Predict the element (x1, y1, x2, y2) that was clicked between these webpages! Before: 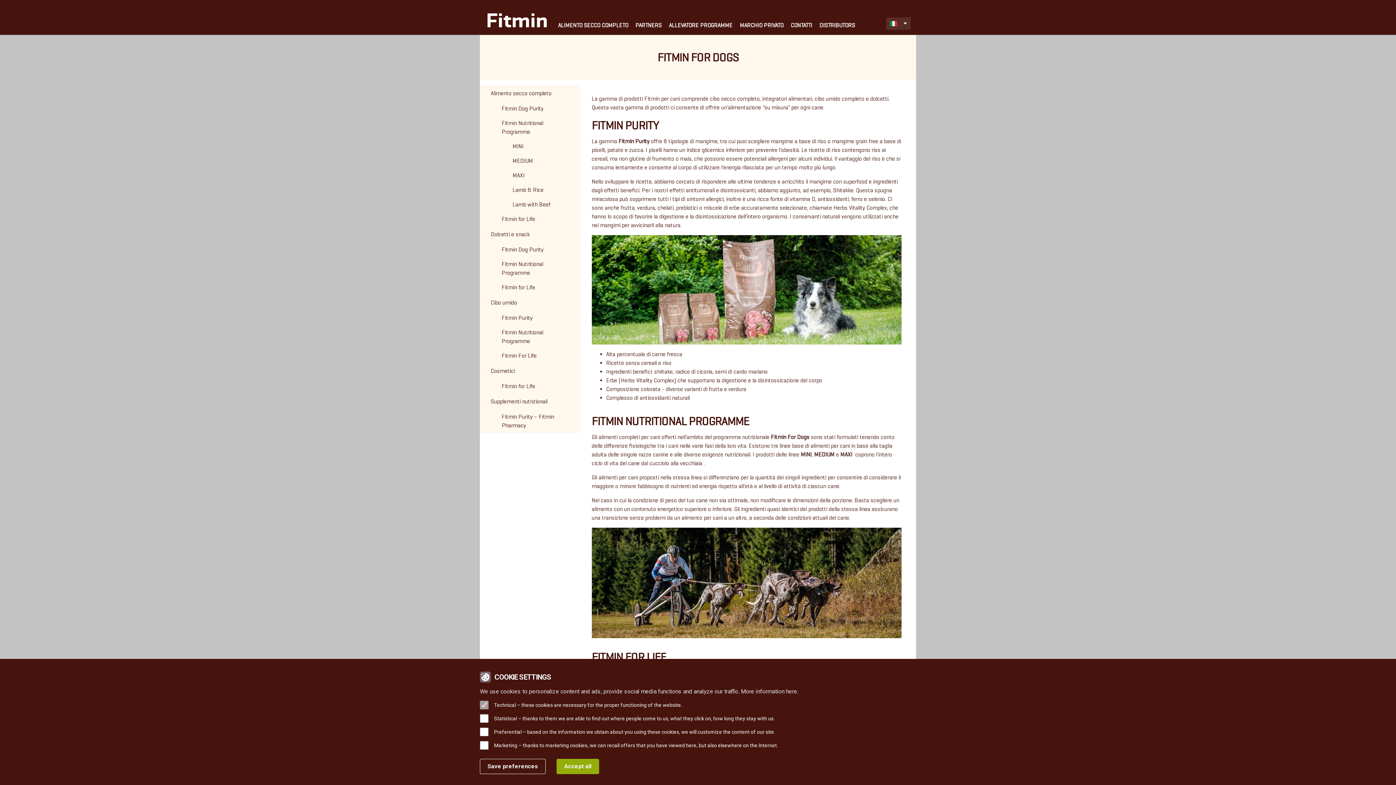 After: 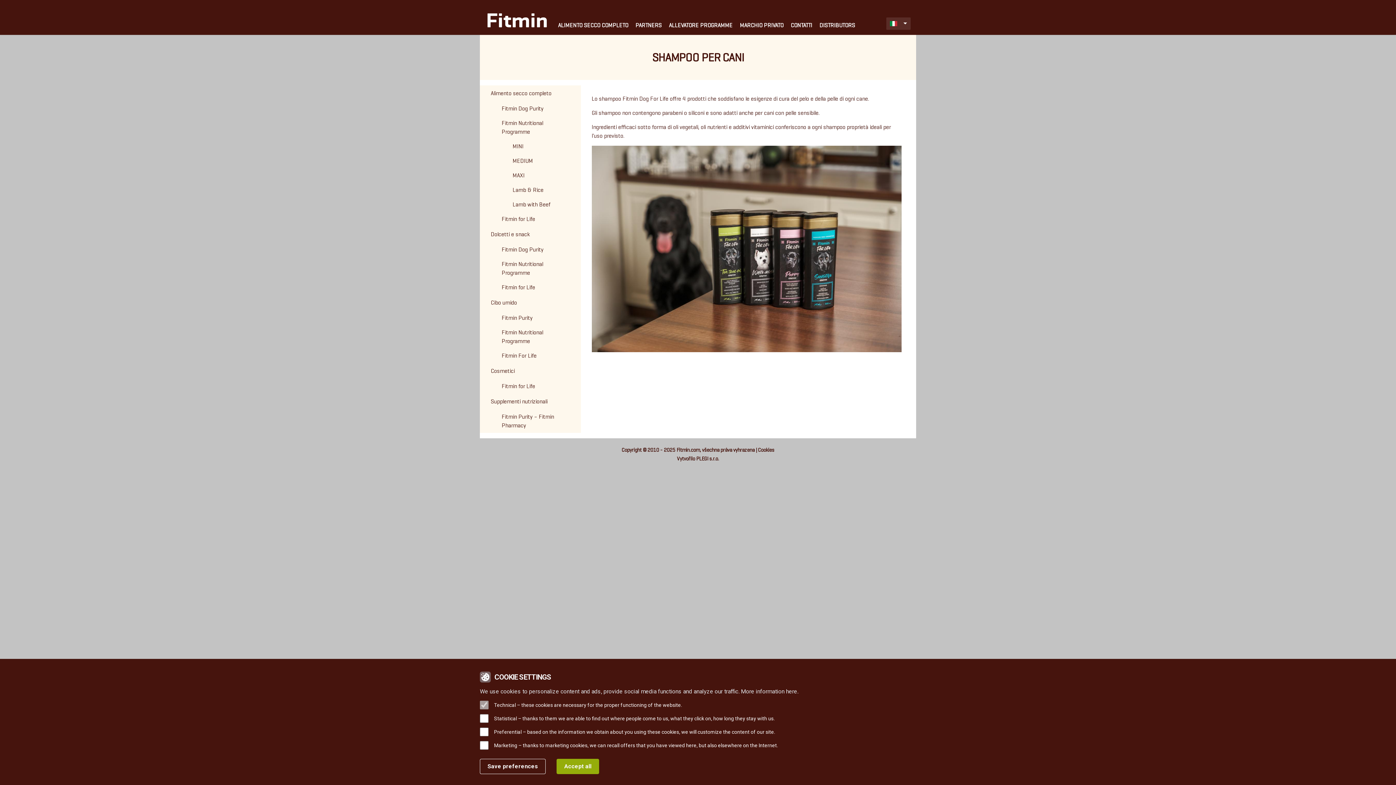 Action: bbox: (480, 363, 580, 379) label: Cosmetici